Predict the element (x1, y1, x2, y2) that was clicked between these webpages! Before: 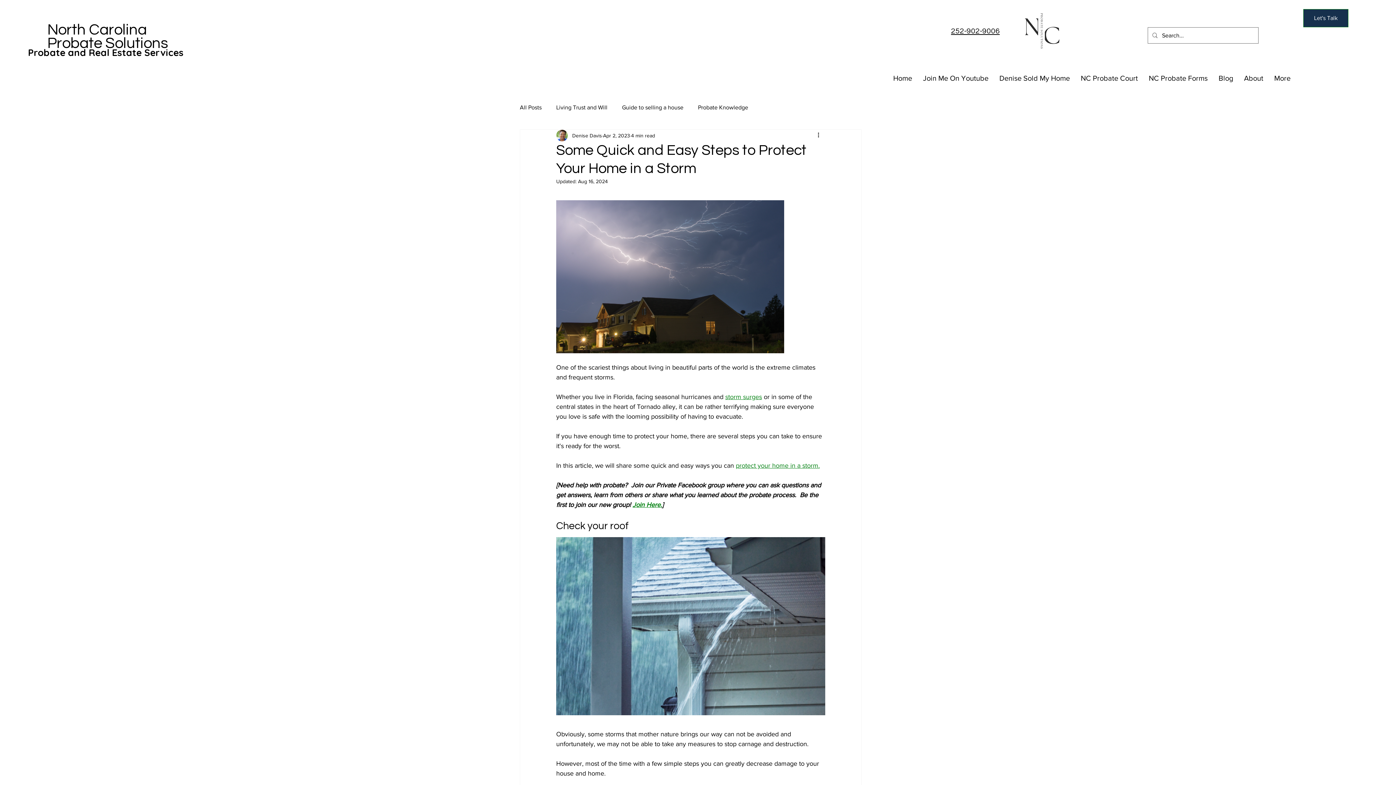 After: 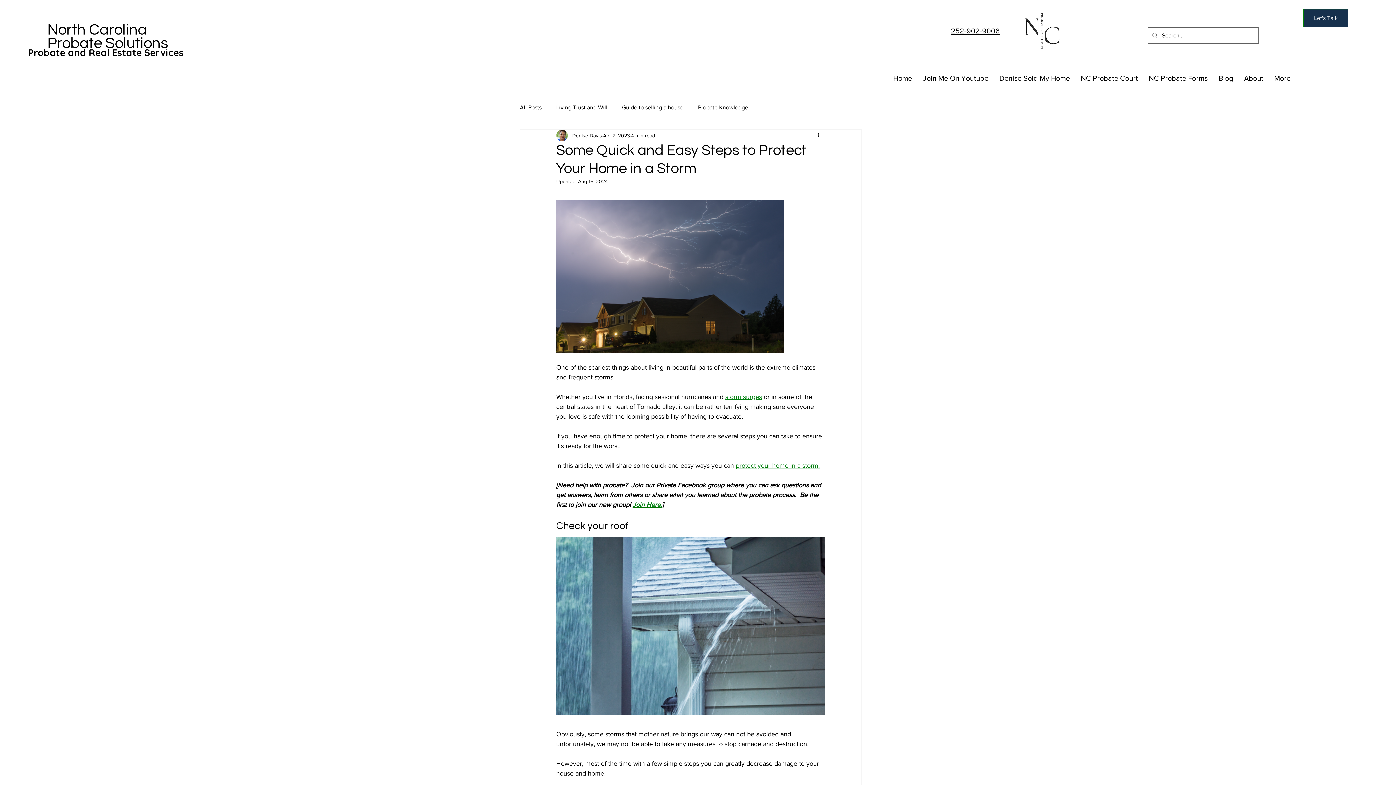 Action: bbox: (632, 501, 662, 508) label: Join Here.